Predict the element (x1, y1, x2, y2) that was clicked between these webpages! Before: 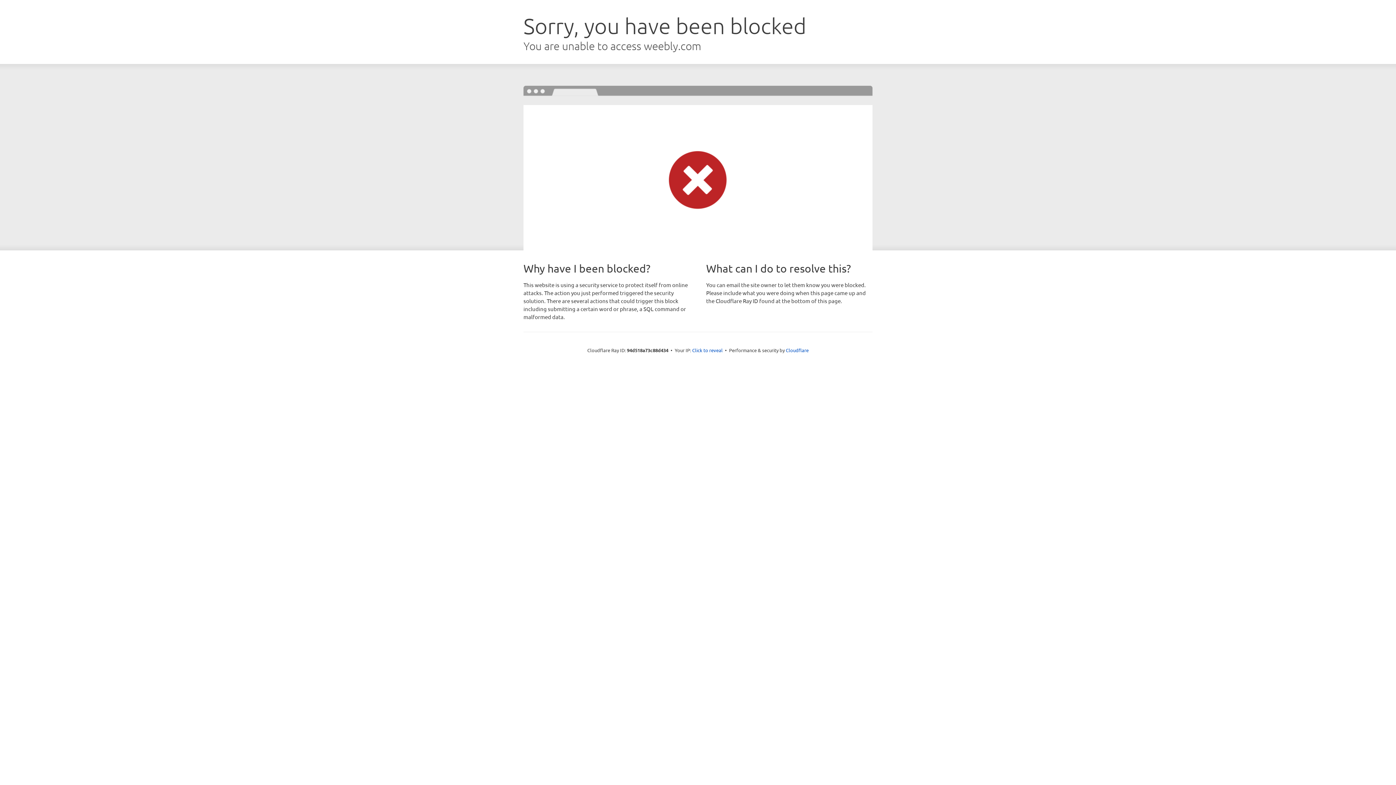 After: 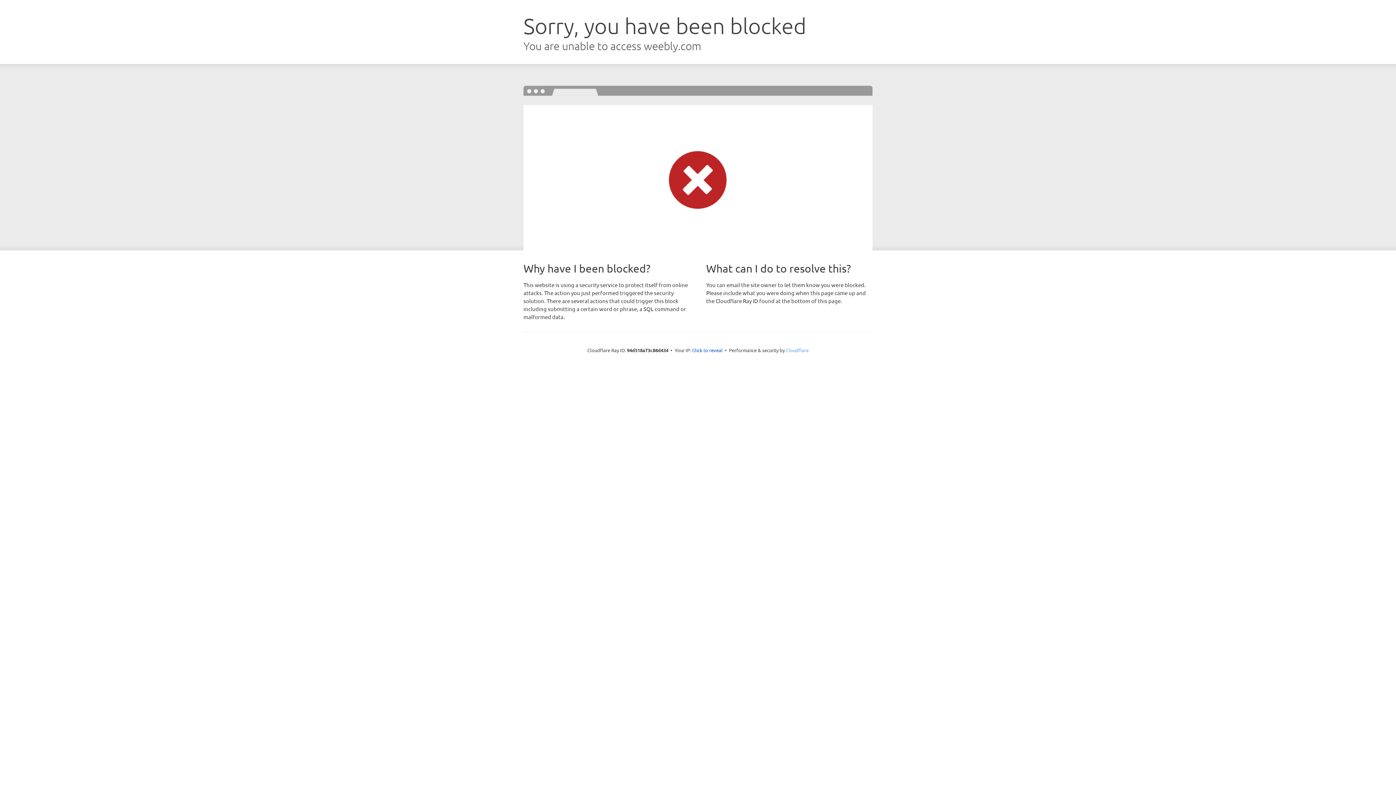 Action: label: Cloudflare bbox: (786, 347, 808, 353)